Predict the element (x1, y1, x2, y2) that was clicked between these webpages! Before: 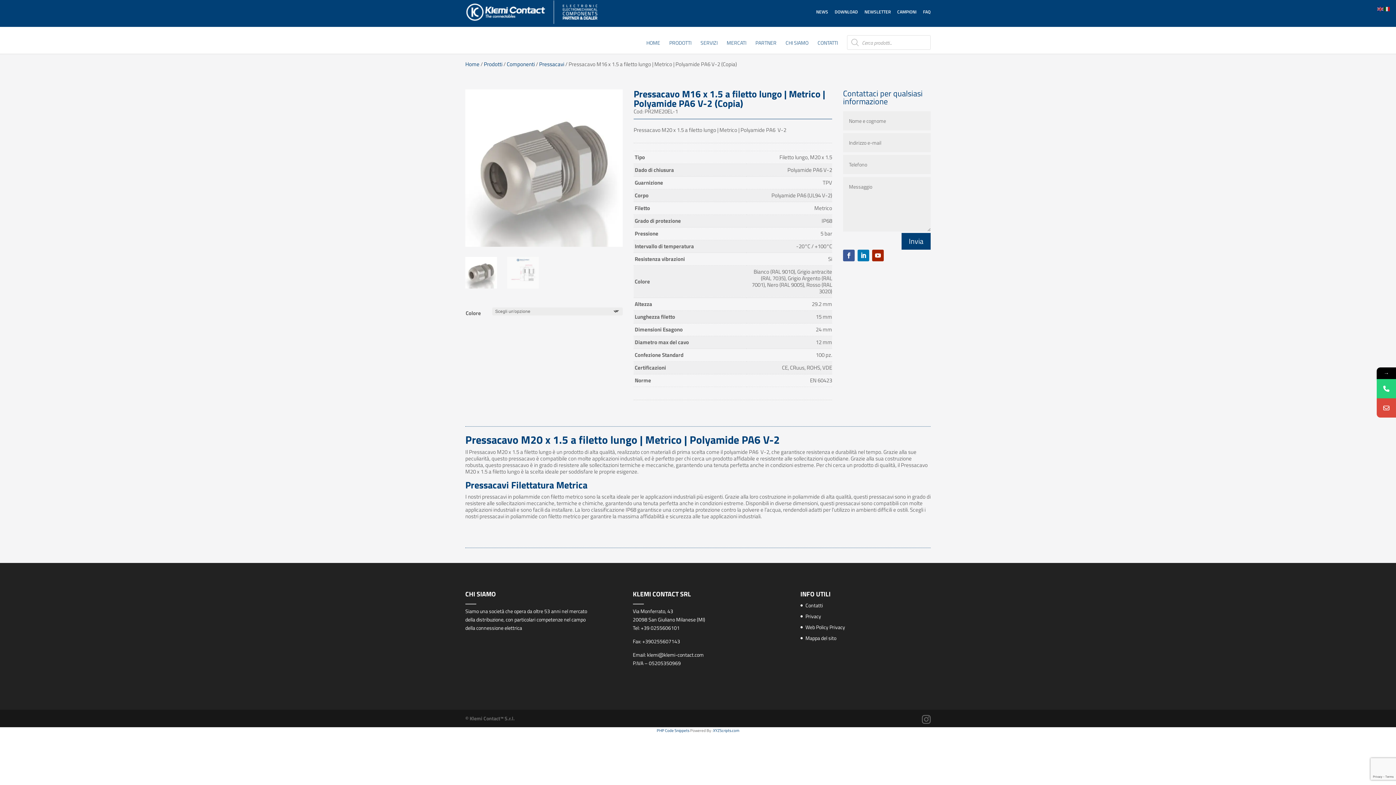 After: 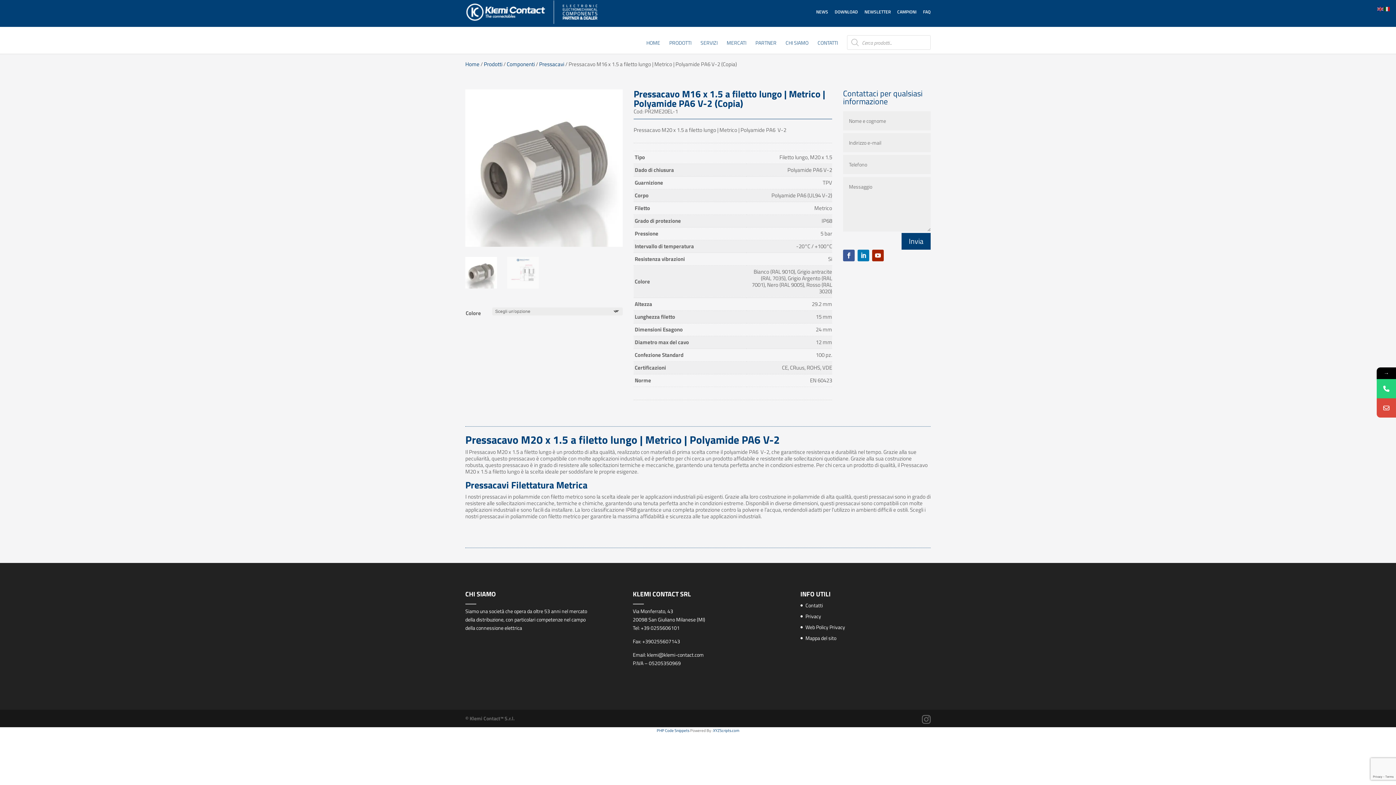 Action: bbox: (857, 249, 869, 261)